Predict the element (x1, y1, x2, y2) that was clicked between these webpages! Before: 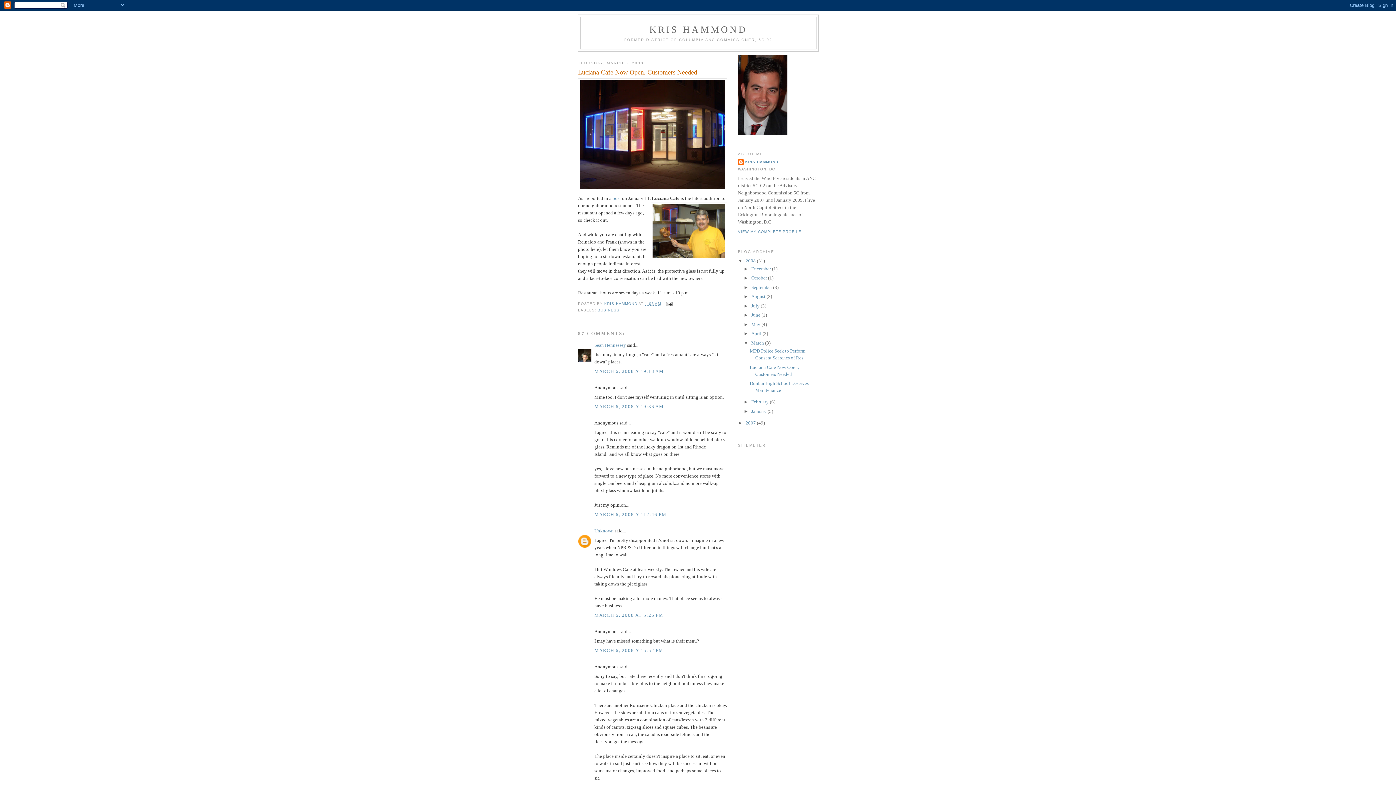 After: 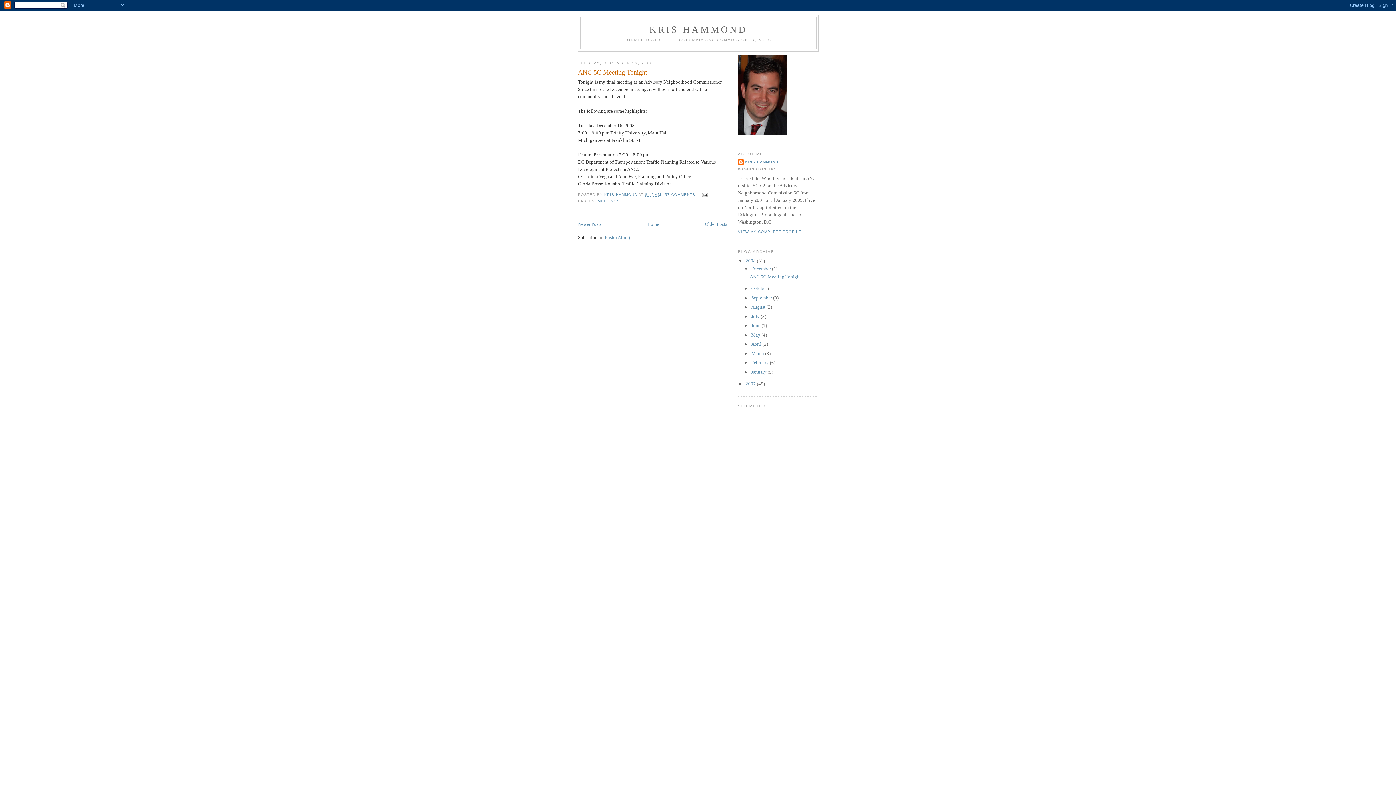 Action: label: December  bbox: (751, 266, 772, 271)